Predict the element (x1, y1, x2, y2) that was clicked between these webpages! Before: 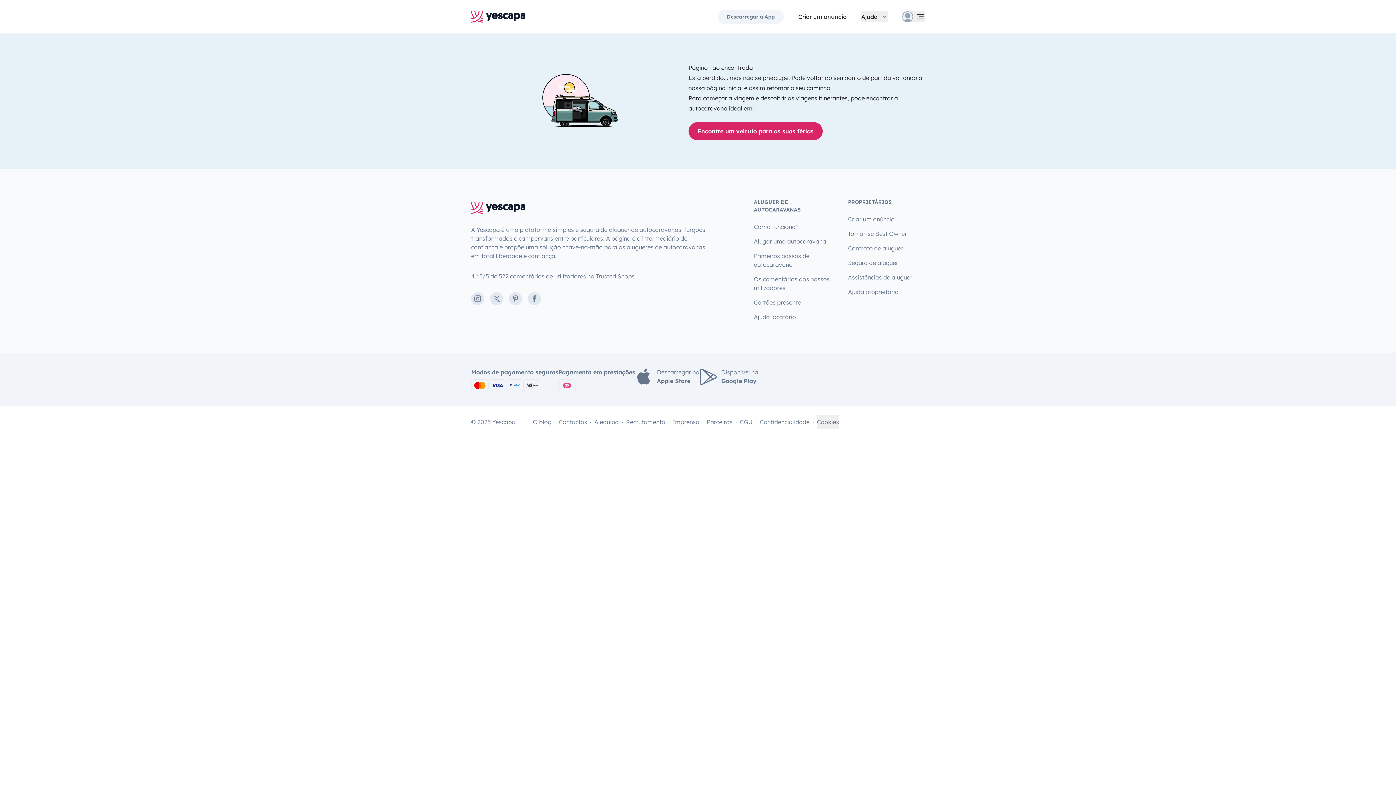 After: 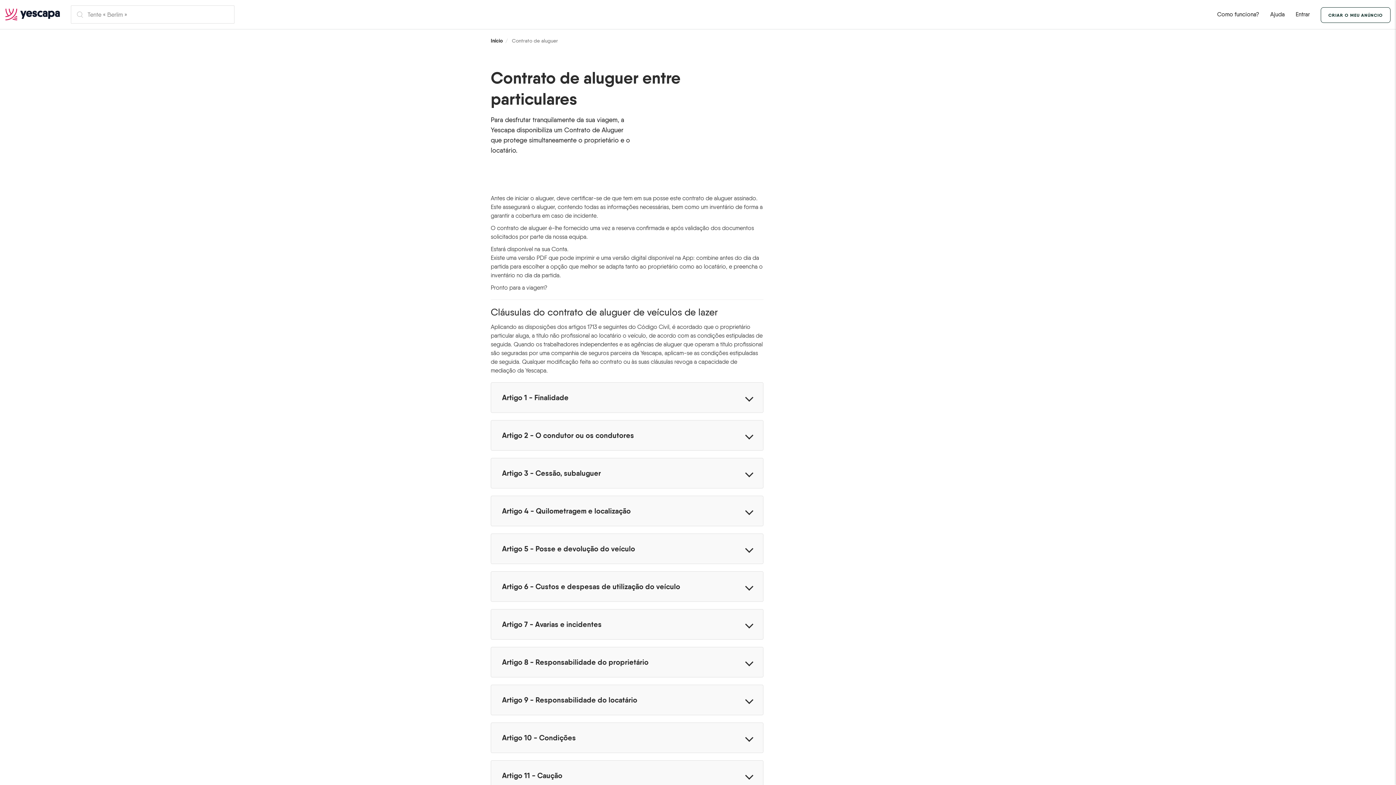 Action: label: Contrato de aluguer bbox: (848, 241, 903, 255)